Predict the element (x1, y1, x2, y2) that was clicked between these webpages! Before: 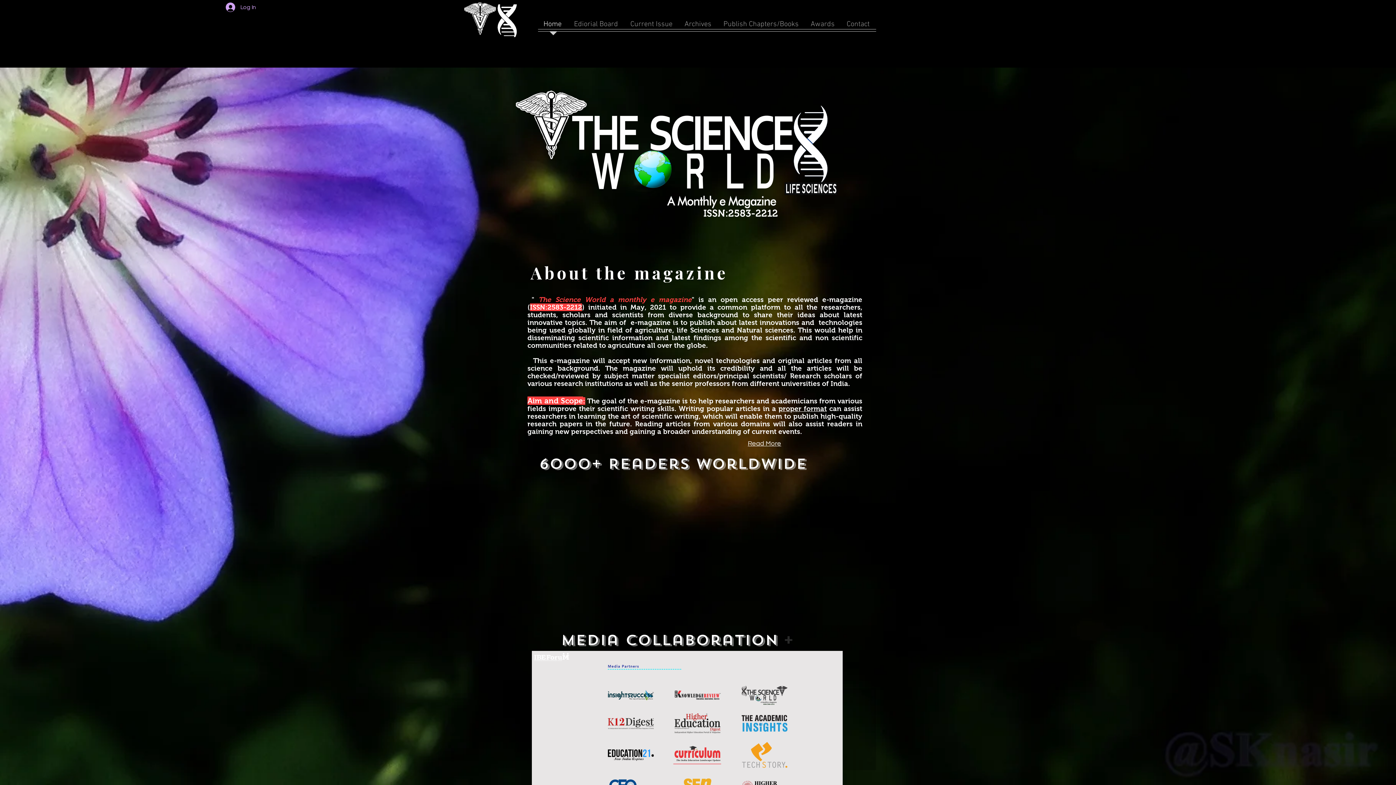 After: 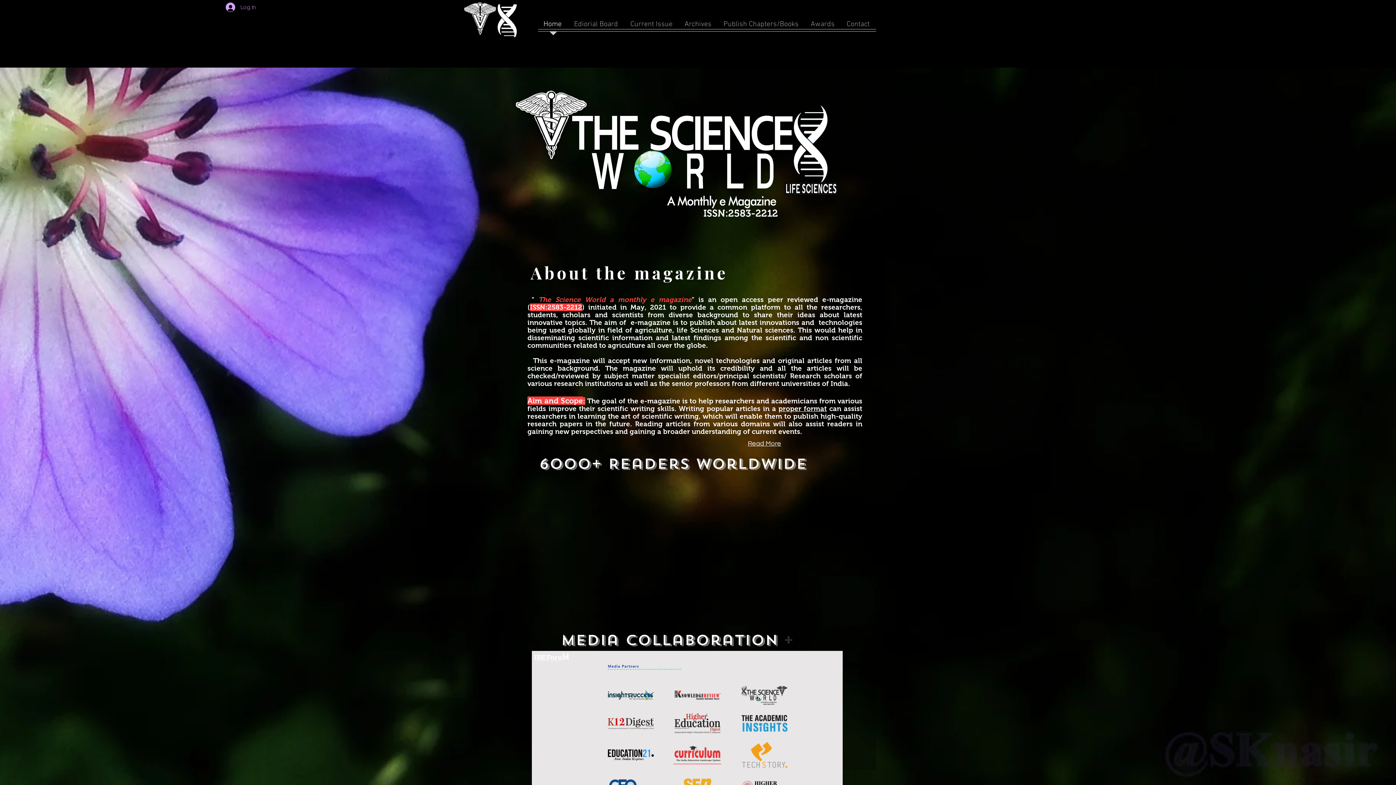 Action: bbox: (220, 0, 250, 14) label: Log In